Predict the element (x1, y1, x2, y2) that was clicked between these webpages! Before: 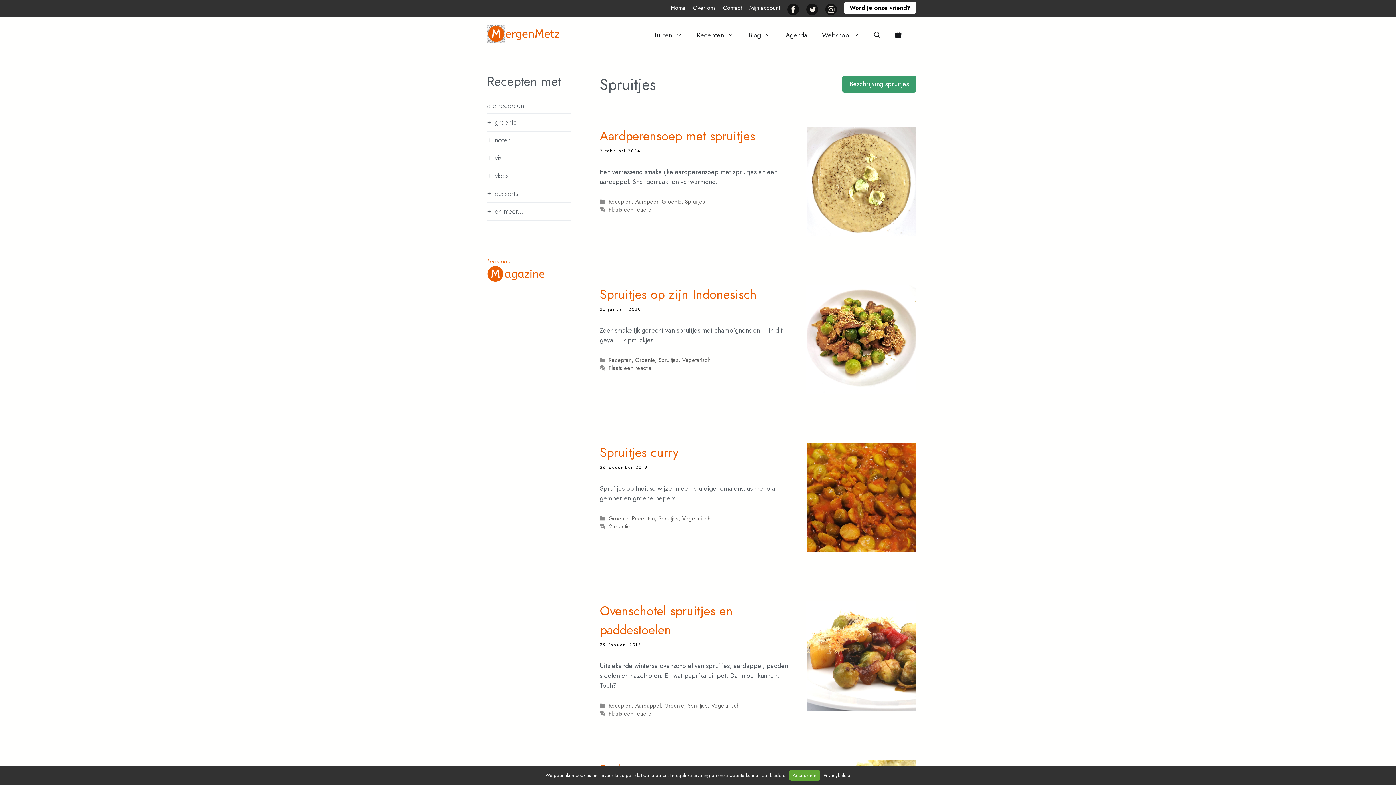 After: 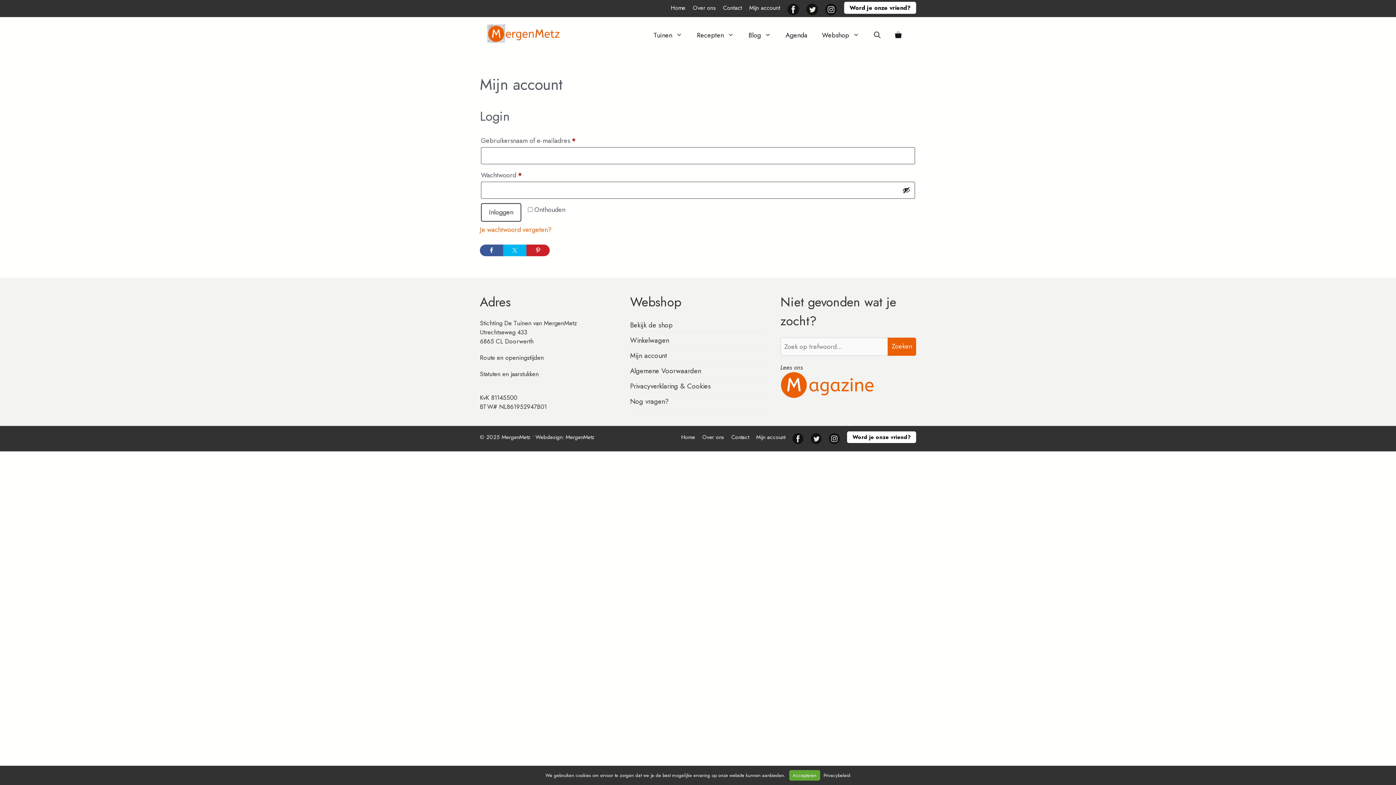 Action: bbox: (749, 3, 780, 12) label: Mijn account